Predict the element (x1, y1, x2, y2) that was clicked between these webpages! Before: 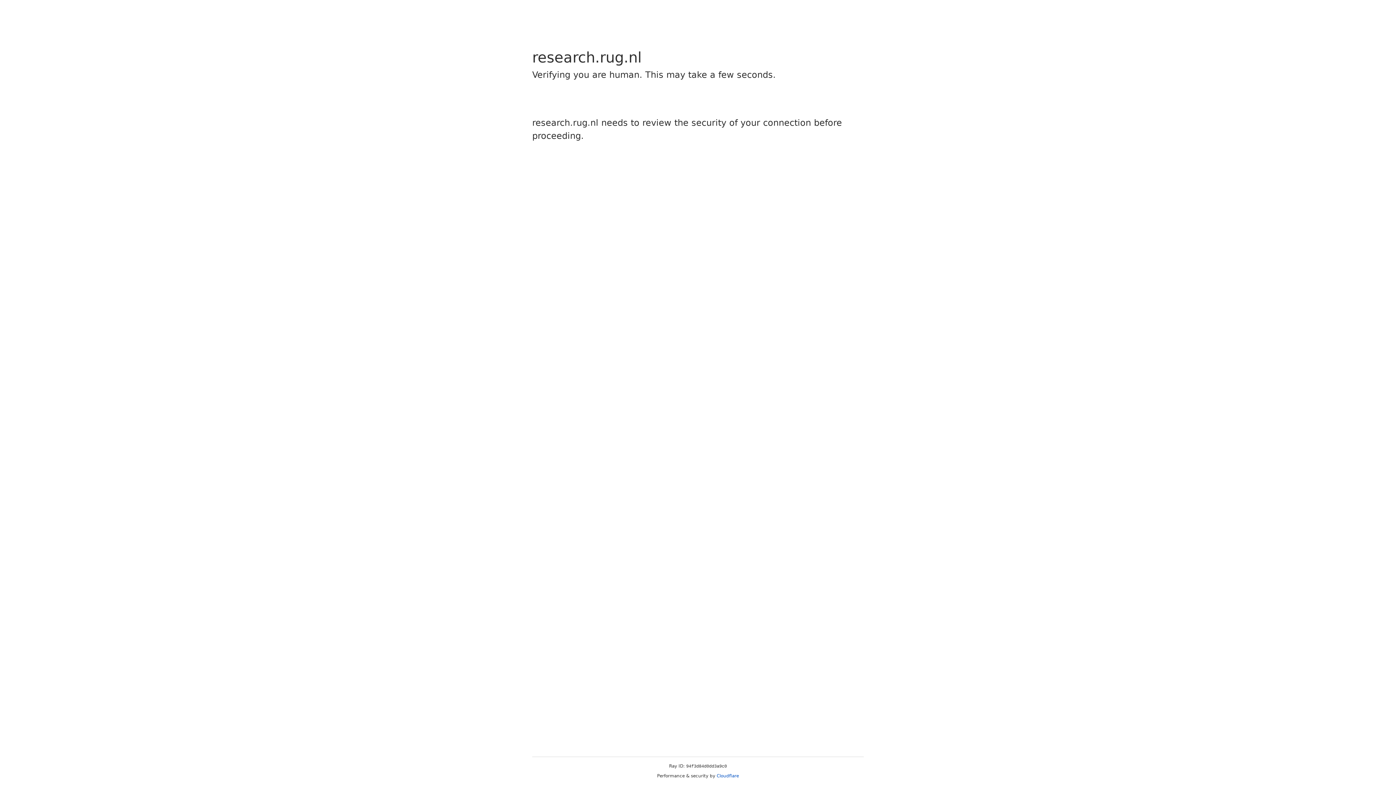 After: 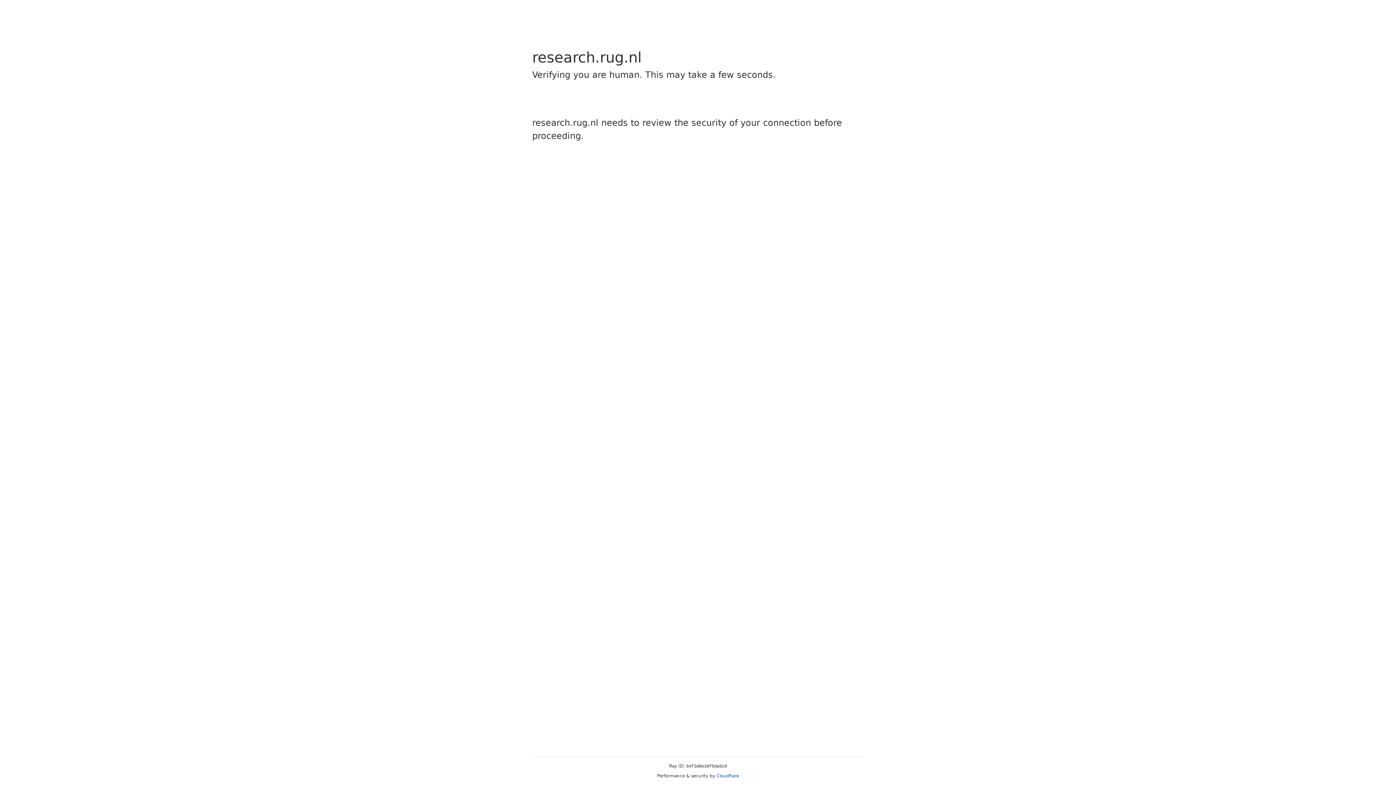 Action: label: Cloudflare bbox: (716, 773, 739, 778)